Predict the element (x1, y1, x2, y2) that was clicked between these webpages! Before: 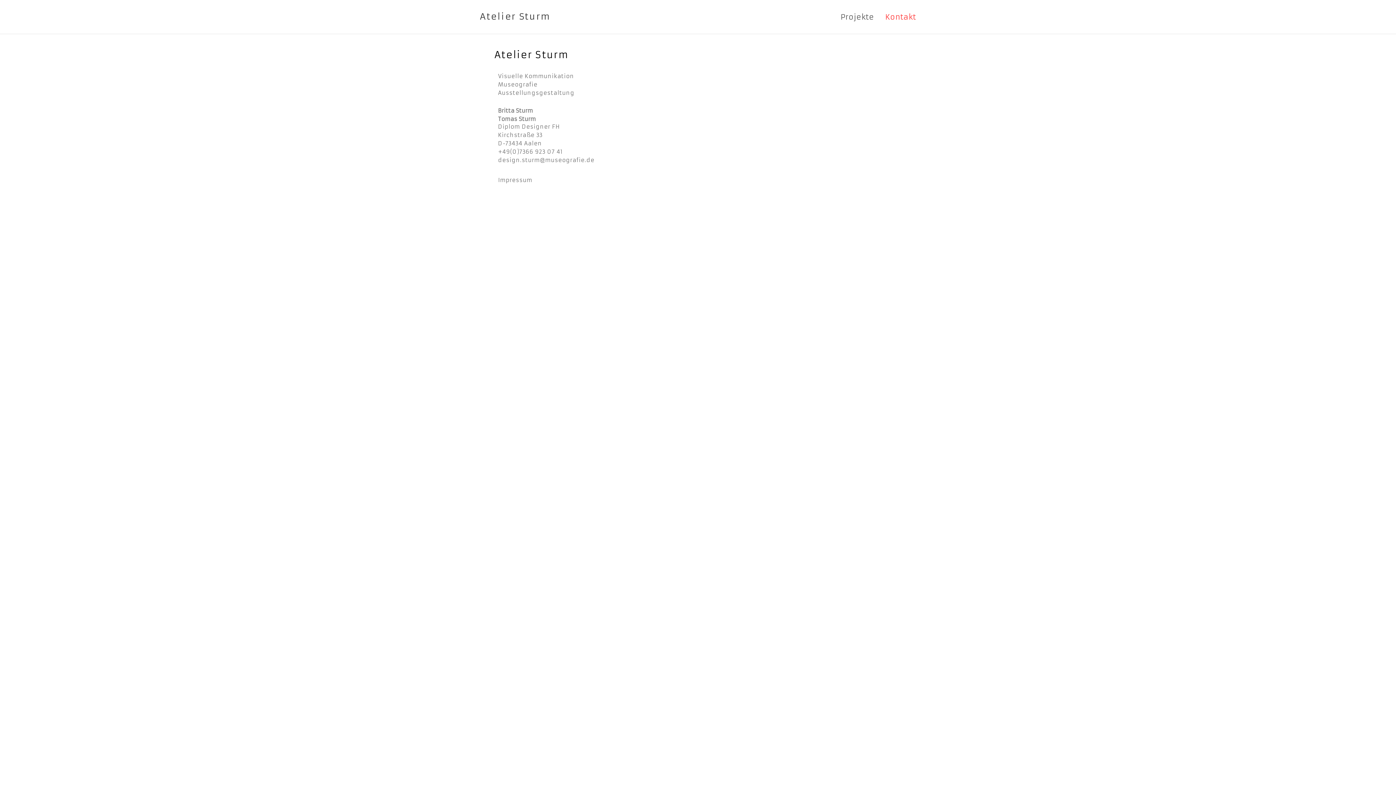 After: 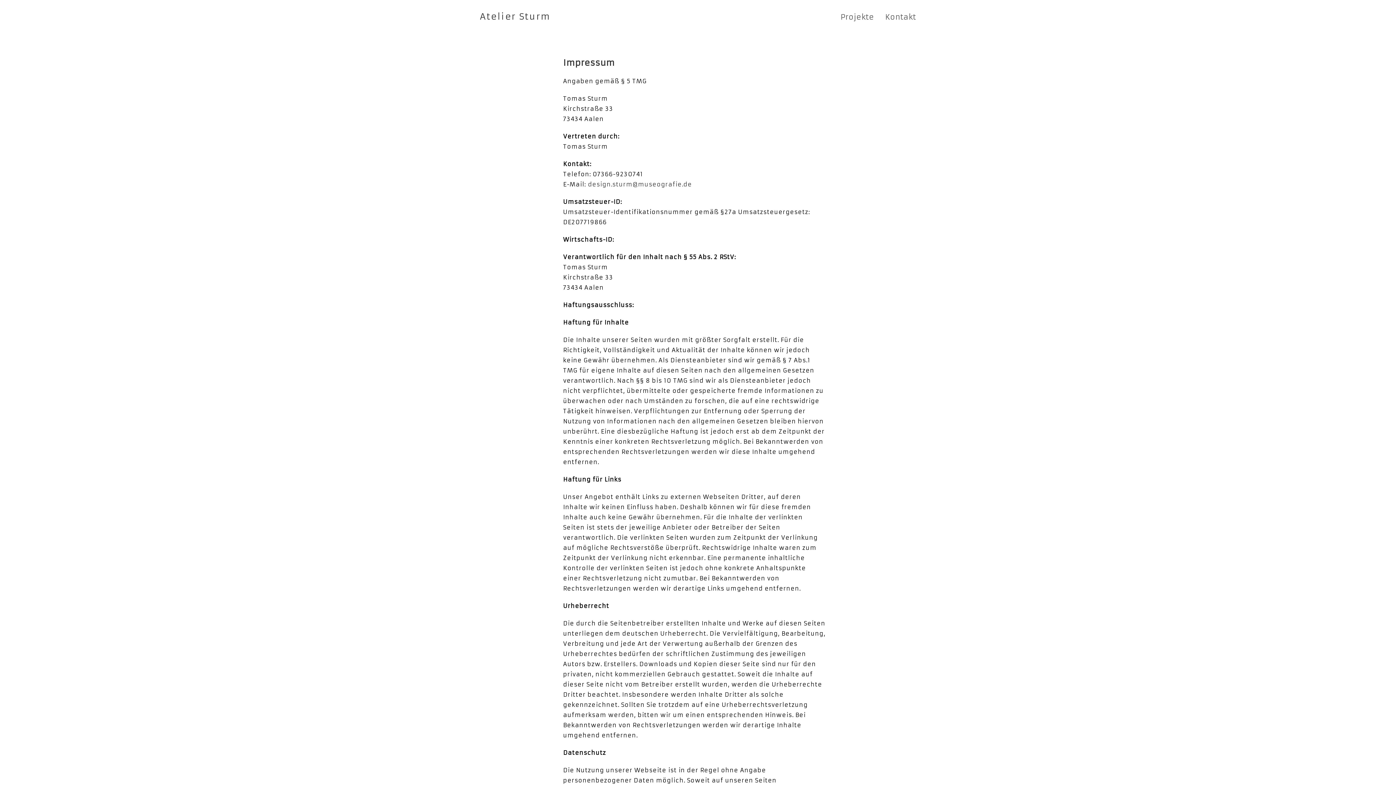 Action: bbox: (498, 176, 532, 183) label: Impressum